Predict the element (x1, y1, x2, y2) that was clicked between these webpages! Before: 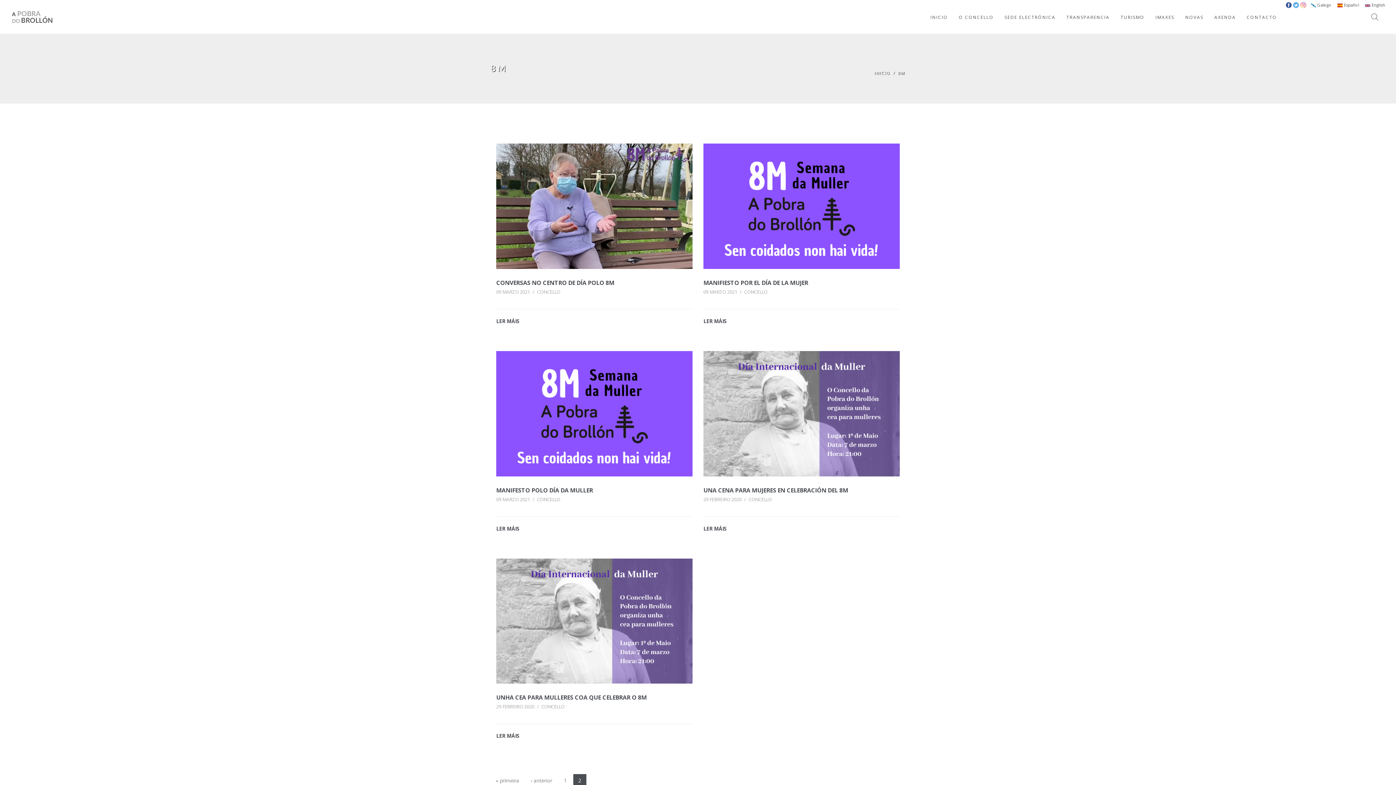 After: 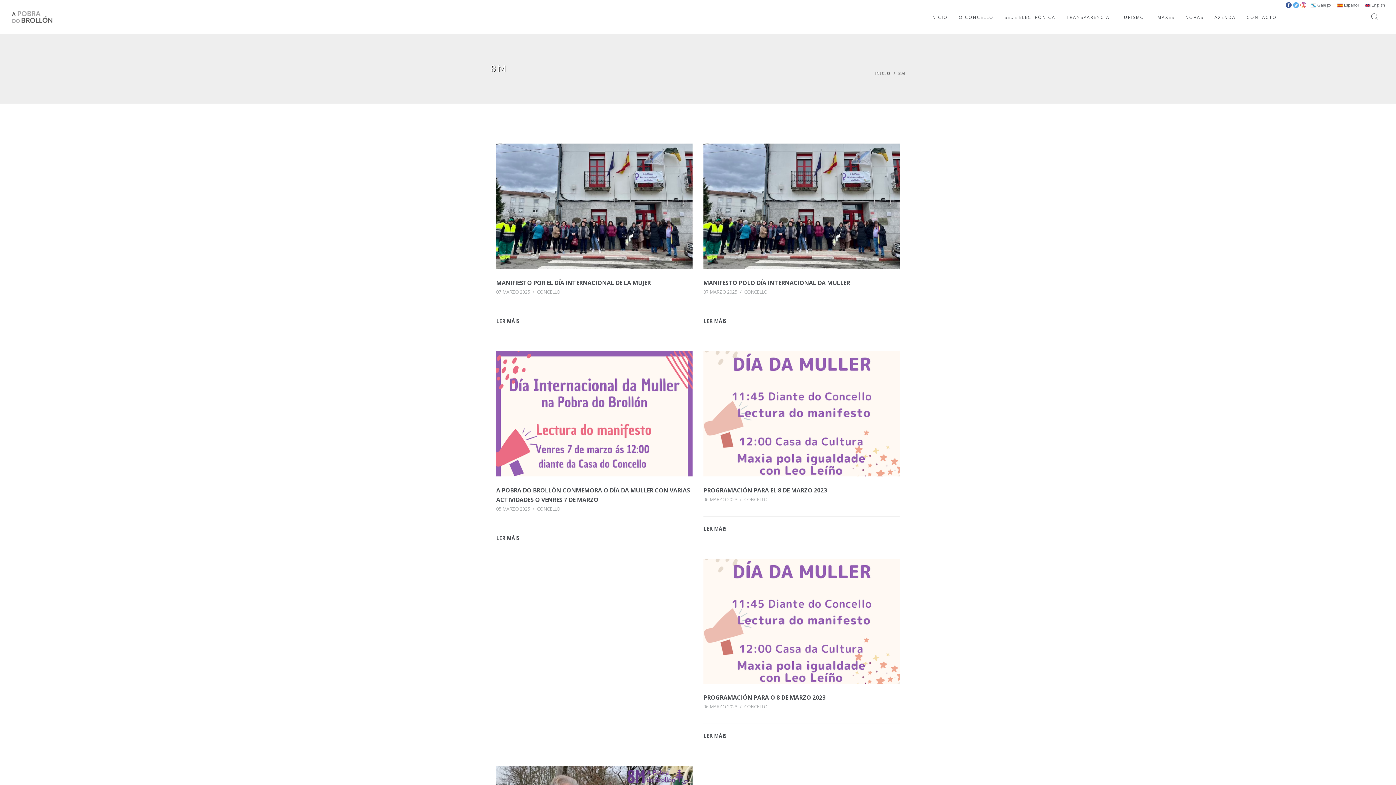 Action: bbox: (558, 773, 572, 788) label: 1